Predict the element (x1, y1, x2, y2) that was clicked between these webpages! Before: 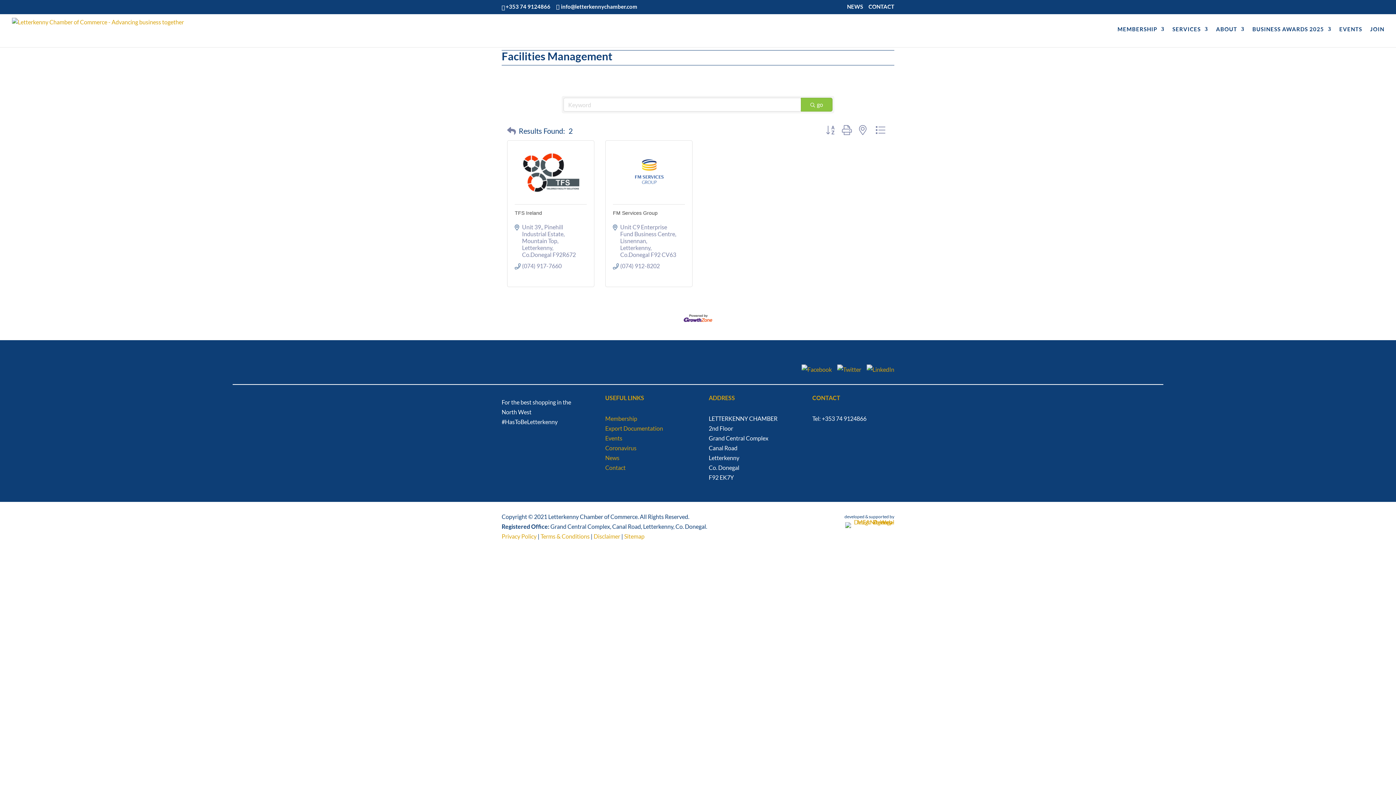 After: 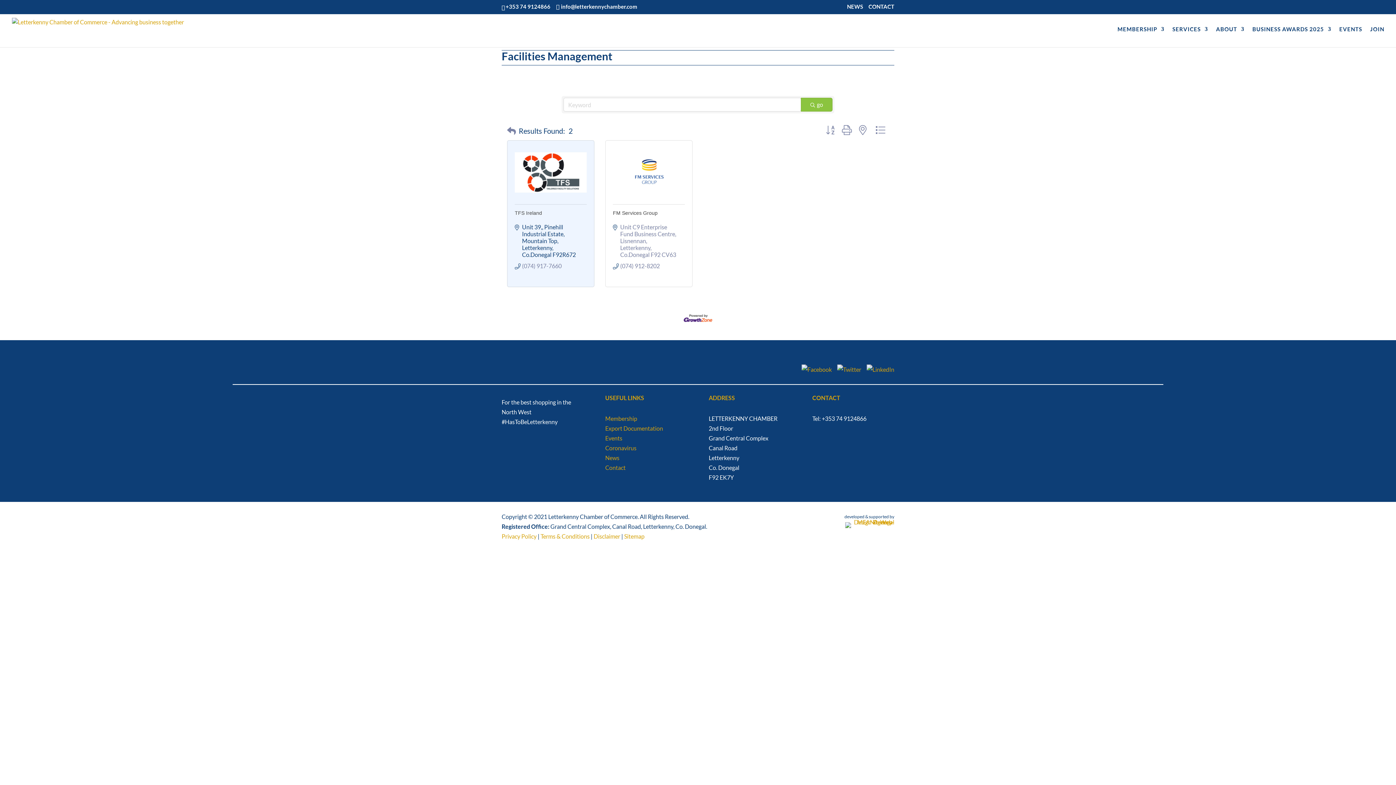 Action: label: Unit 39, Pinehill Industrial Estate, Mountain Top
Letterkenny Co.Donegal F92R672 bbox: (522, 223, 579, 258)